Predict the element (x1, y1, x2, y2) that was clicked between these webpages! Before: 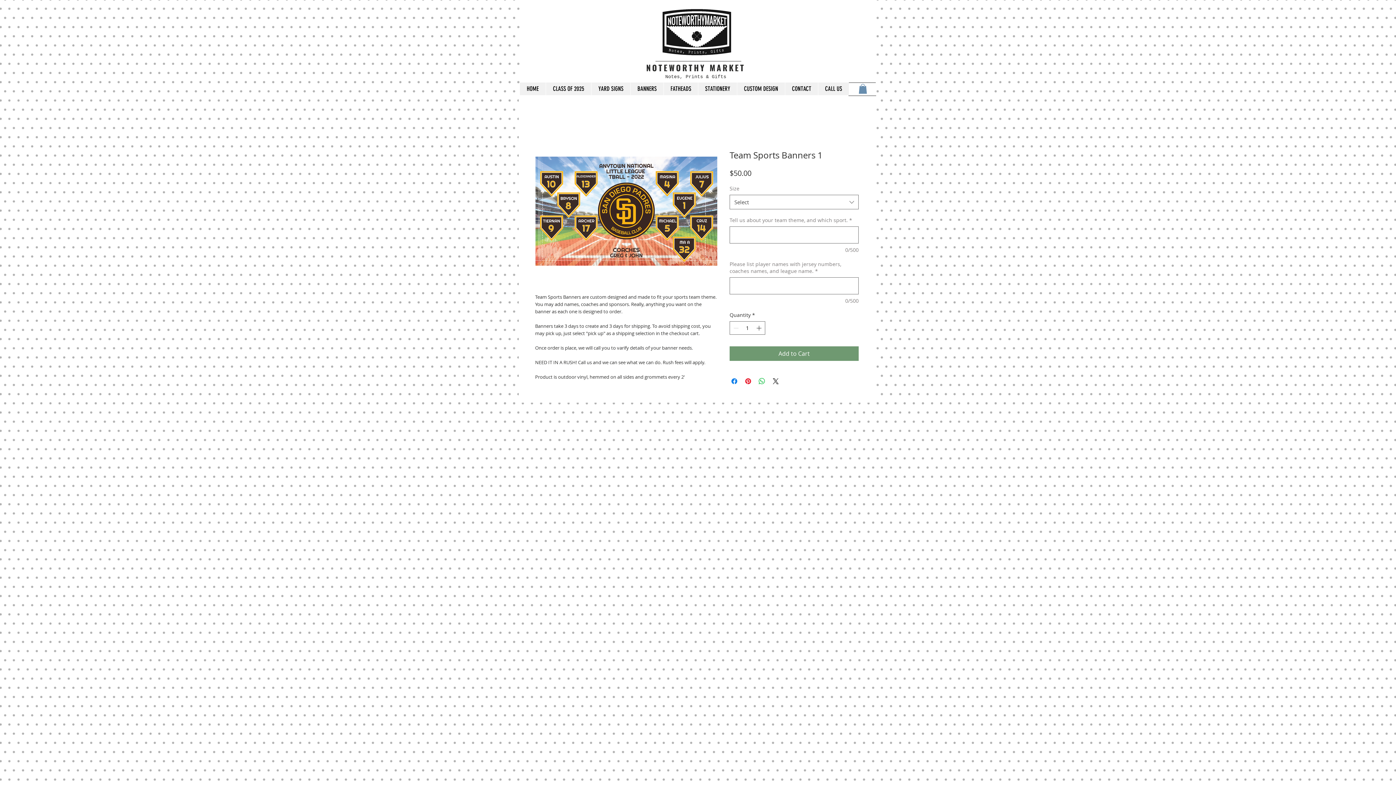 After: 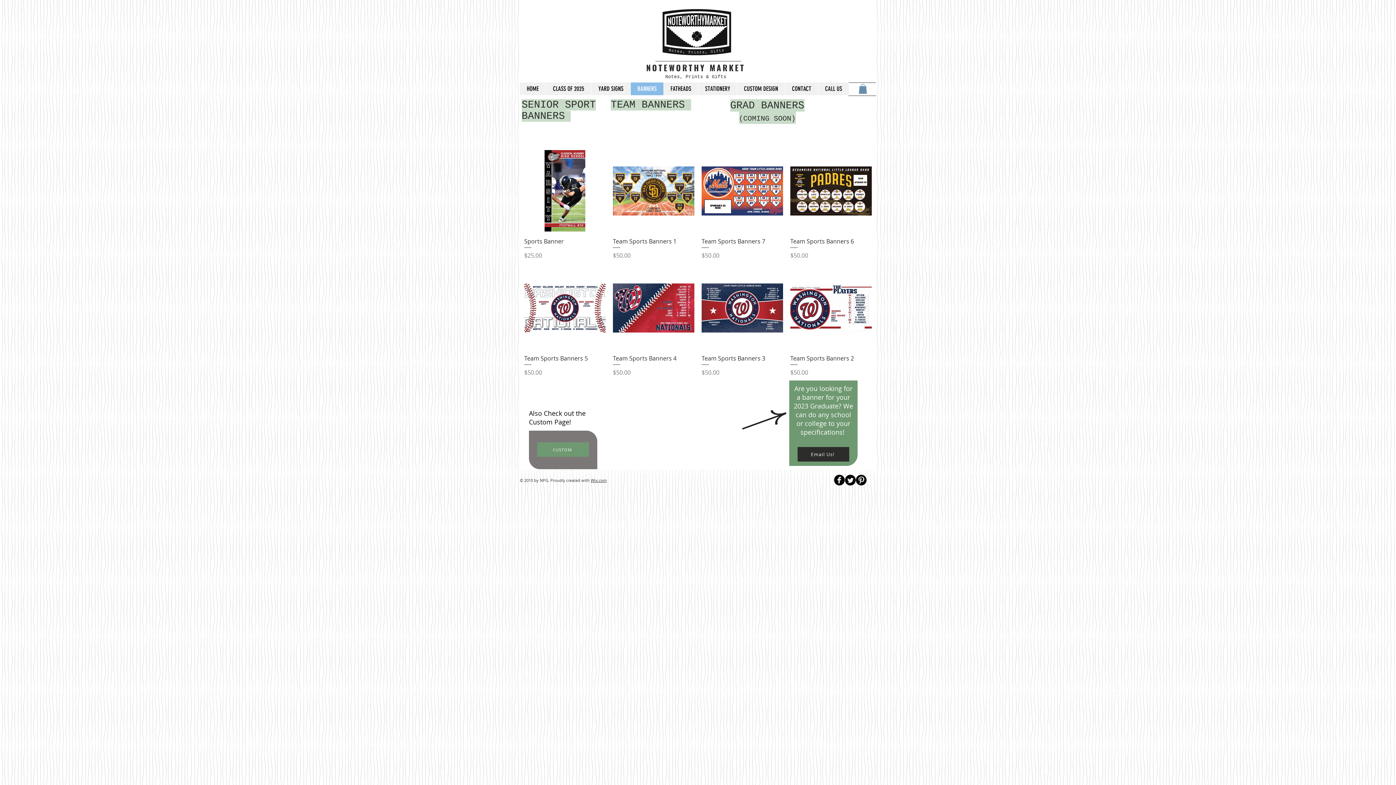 Action: label: BANNERS bbox: (630, 82, 663, 95)